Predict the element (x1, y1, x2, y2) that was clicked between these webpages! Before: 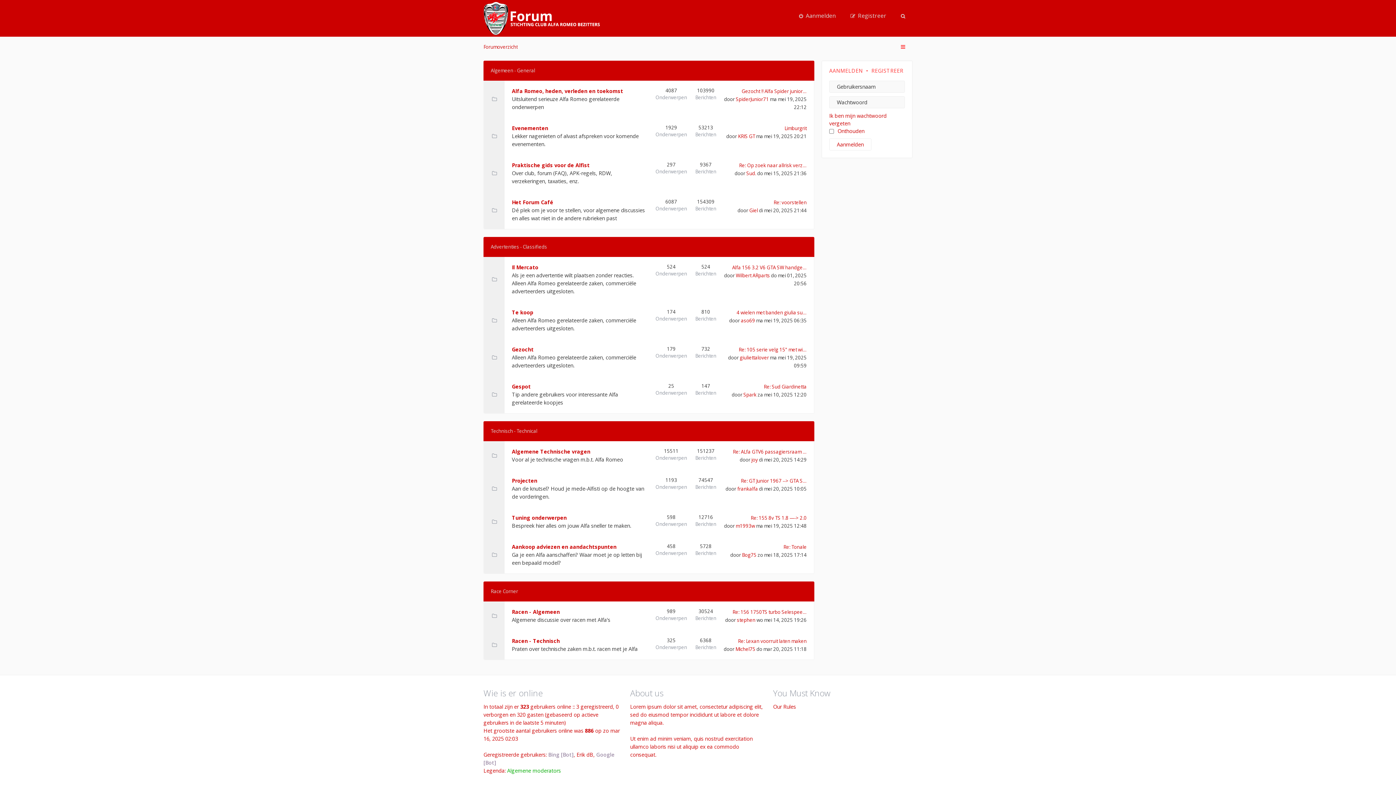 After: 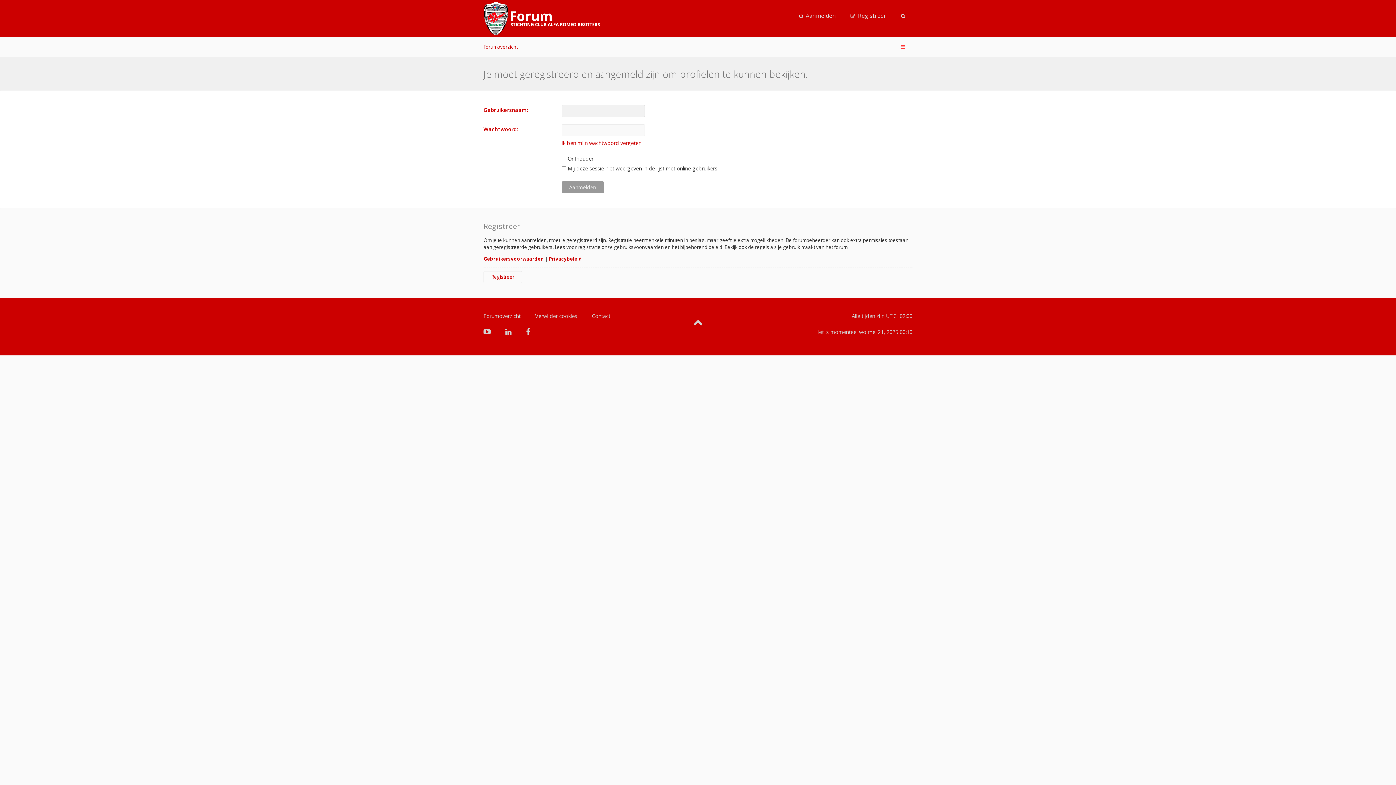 Action: label: Wilbert ARparts bbox: (736, 272, 770, 278)